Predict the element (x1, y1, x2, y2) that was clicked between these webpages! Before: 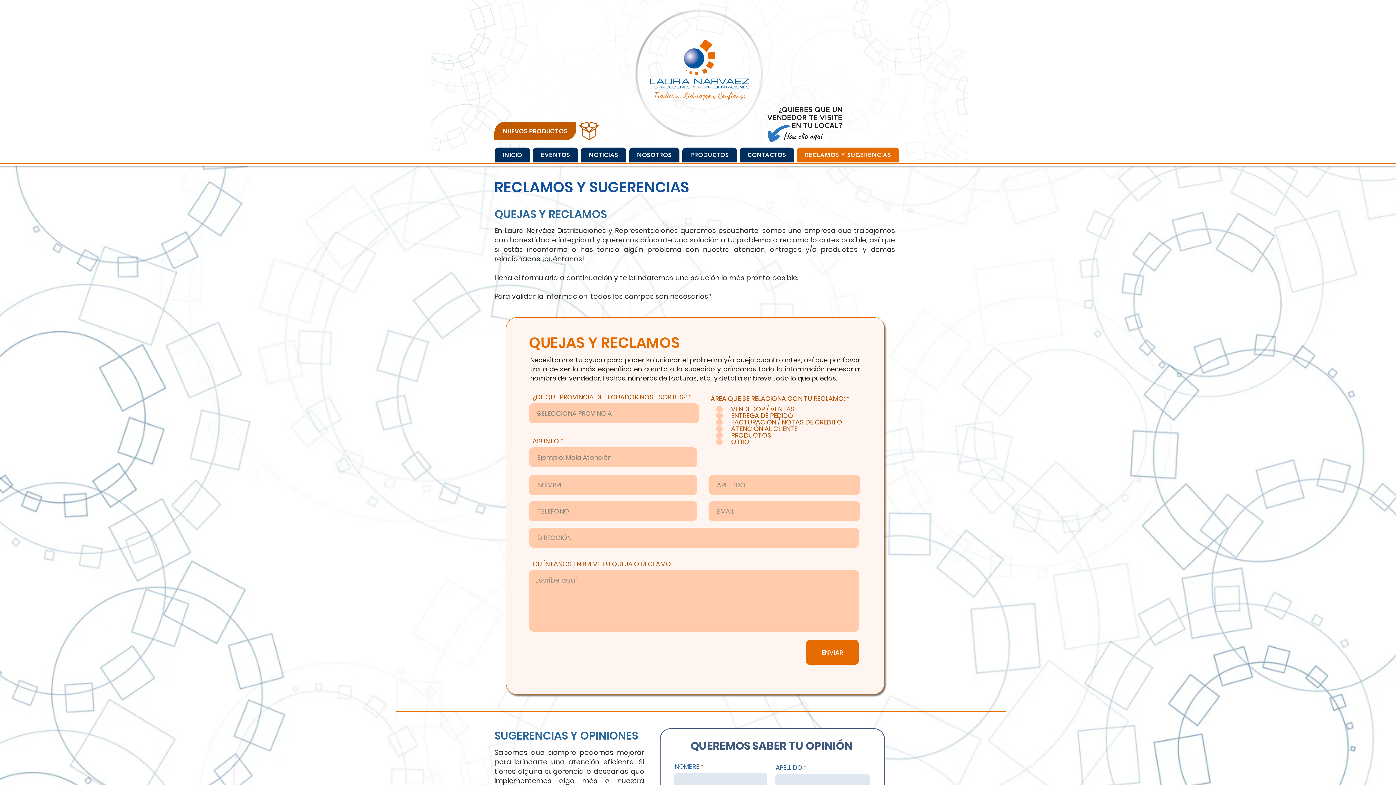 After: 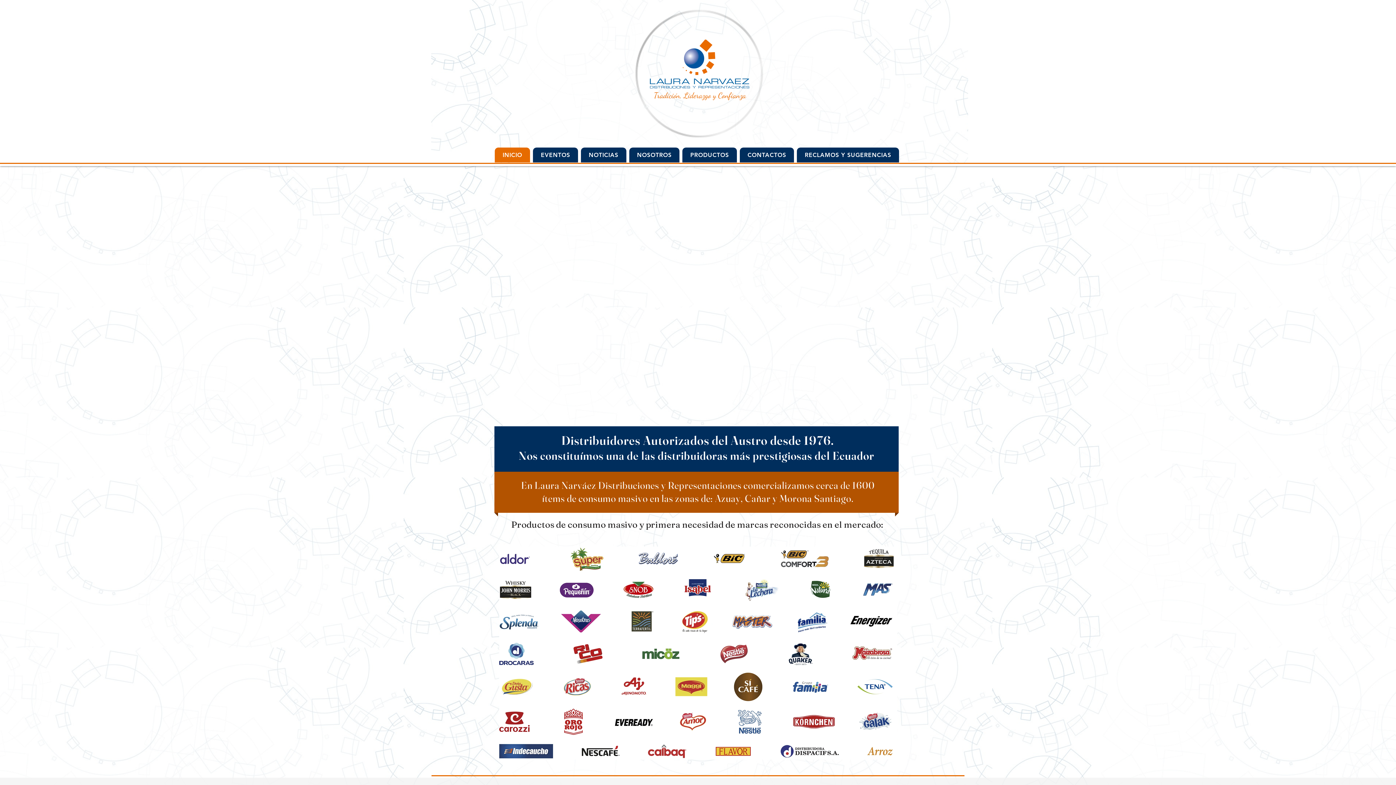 Action: bbox: (494, 147, 530, 162) label: INICIO